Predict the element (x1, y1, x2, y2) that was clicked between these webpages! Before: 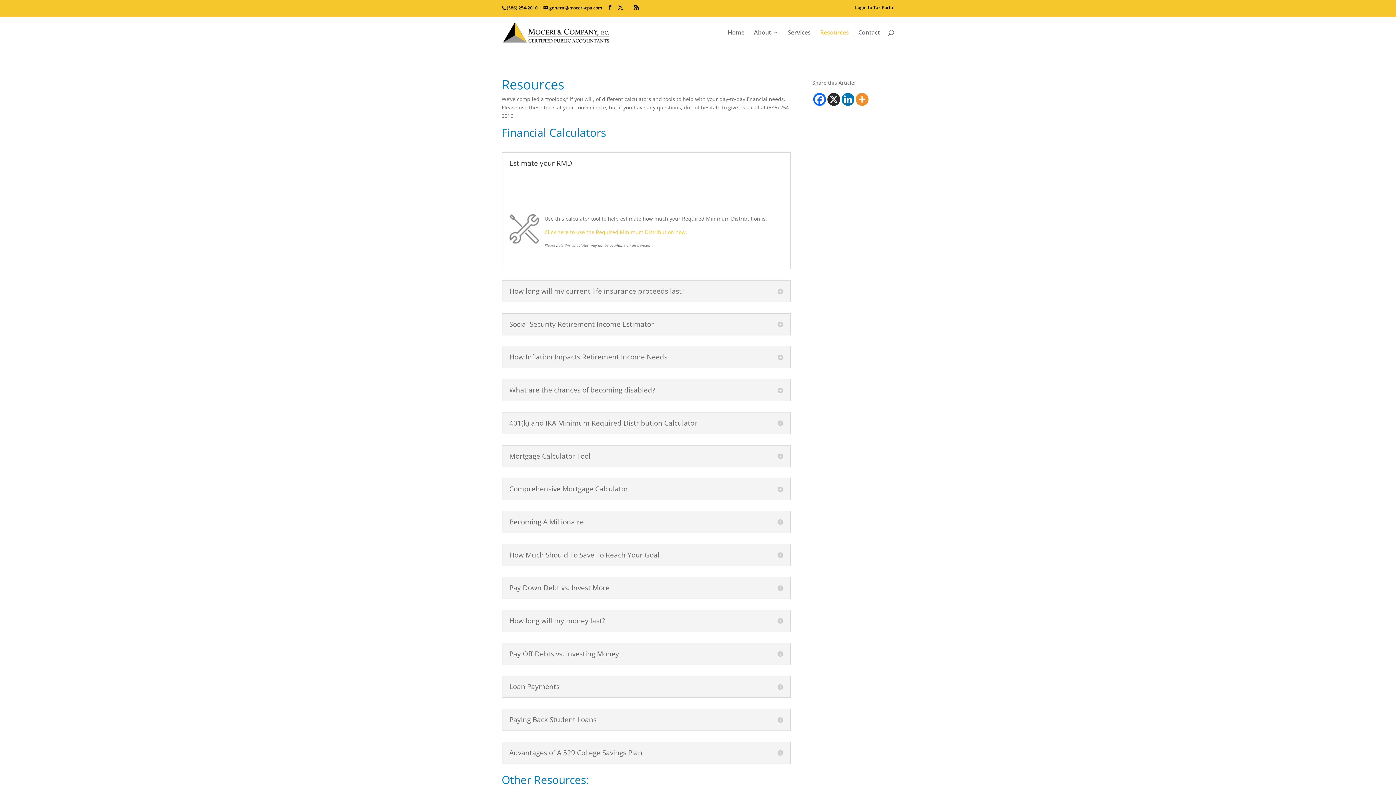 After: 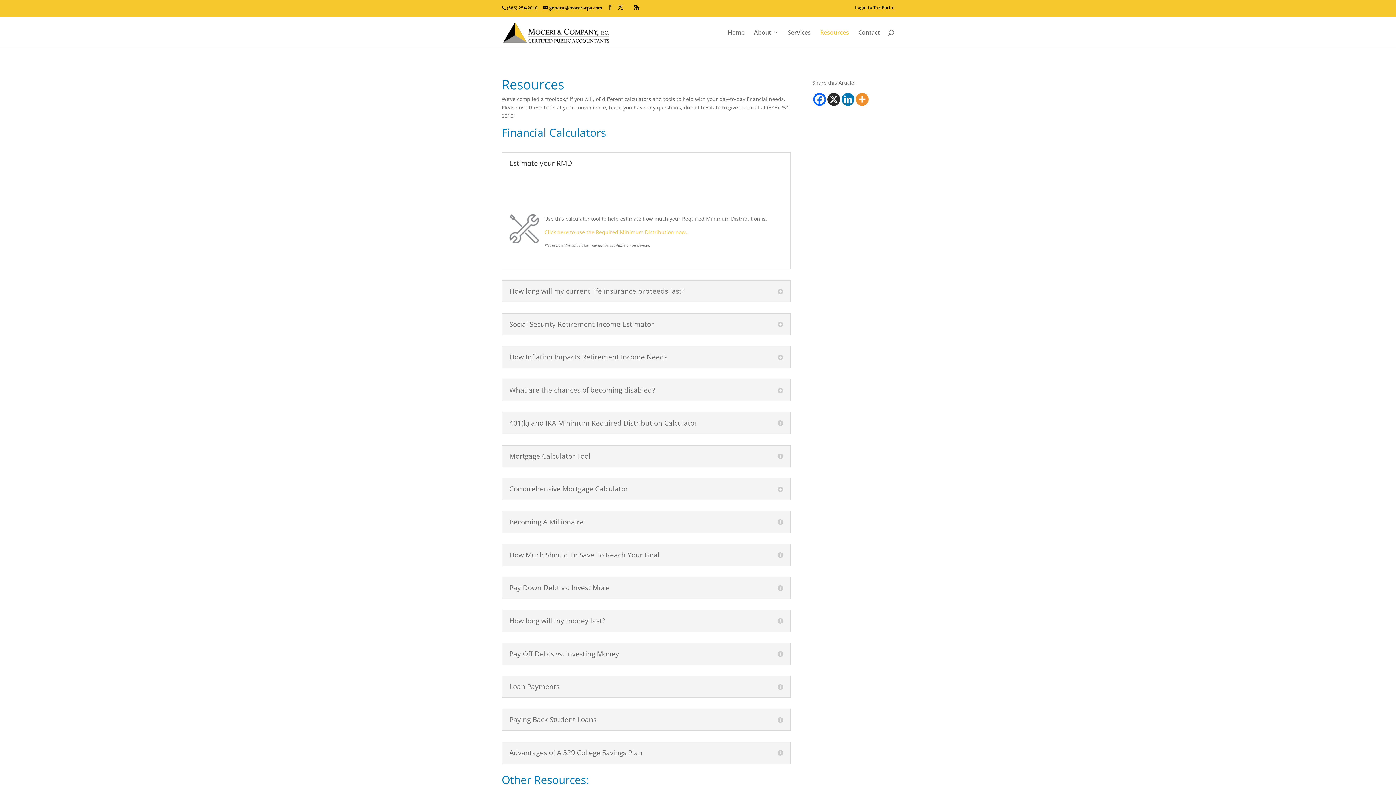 Action: bbox: (607, 2, 612, 12)